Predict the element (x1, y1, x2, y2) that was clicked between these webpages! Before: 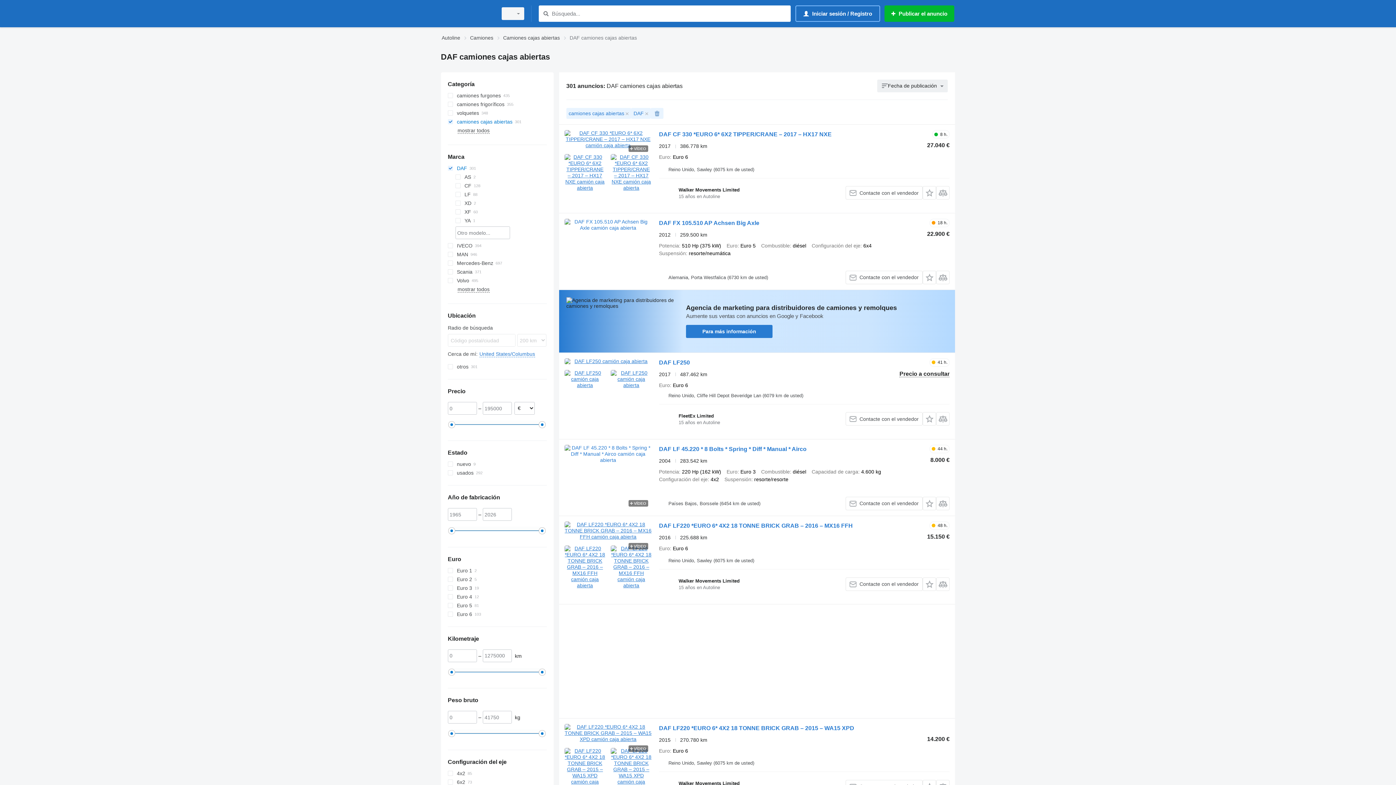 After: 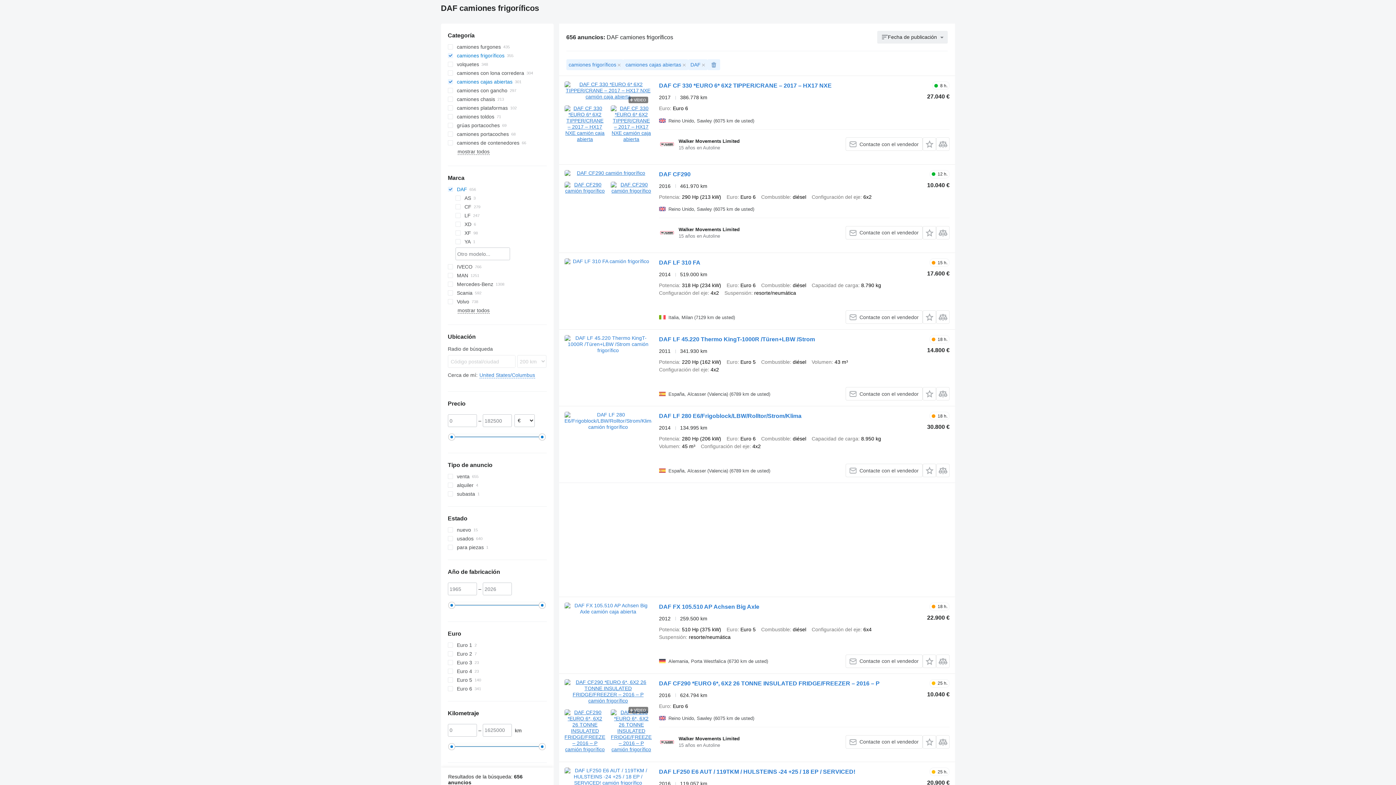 Action: bbox: (447, 100, 546, 108) label: camiones frigoríficos